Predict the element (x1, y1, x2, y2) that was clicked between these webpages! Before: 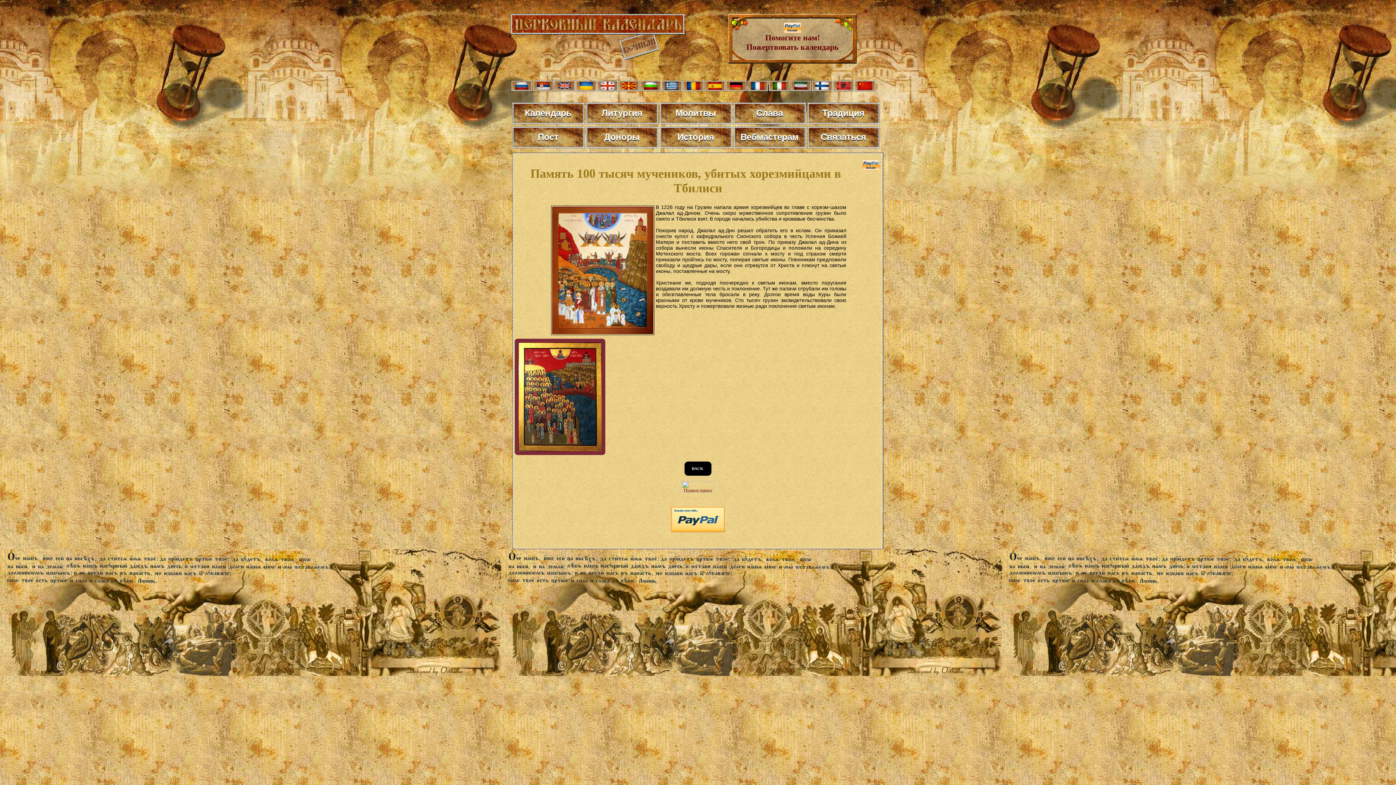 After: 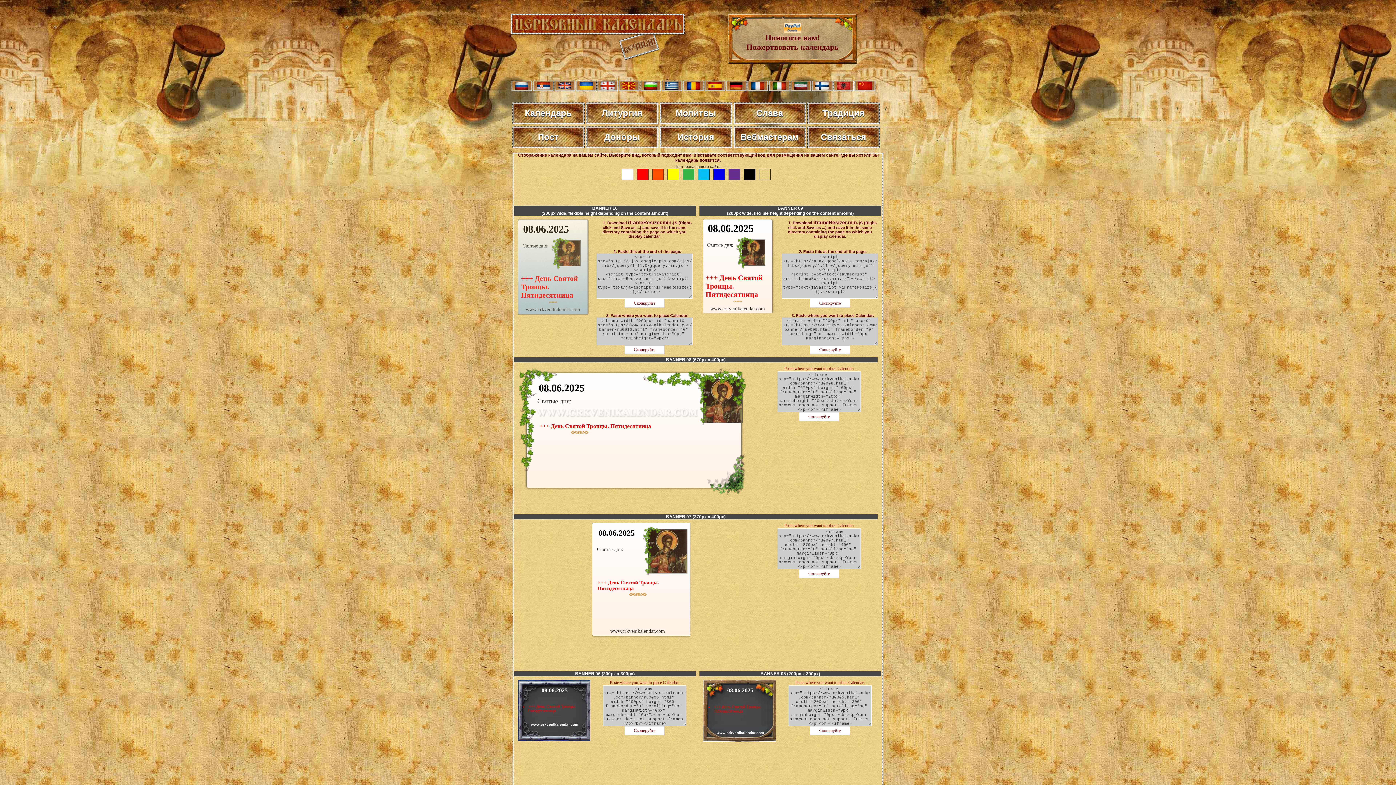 Action: bbox: (733, 126, 806, 148) label: Вебмастерам